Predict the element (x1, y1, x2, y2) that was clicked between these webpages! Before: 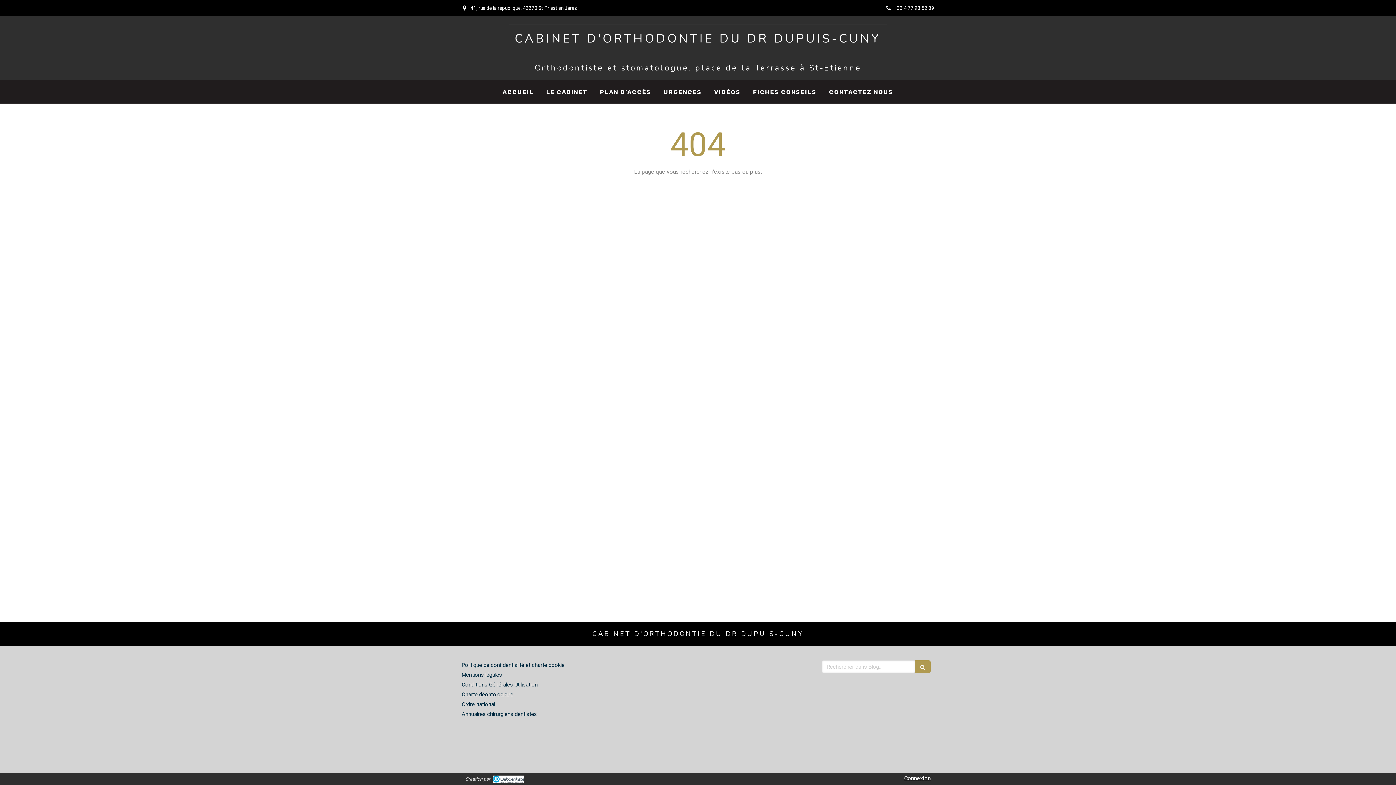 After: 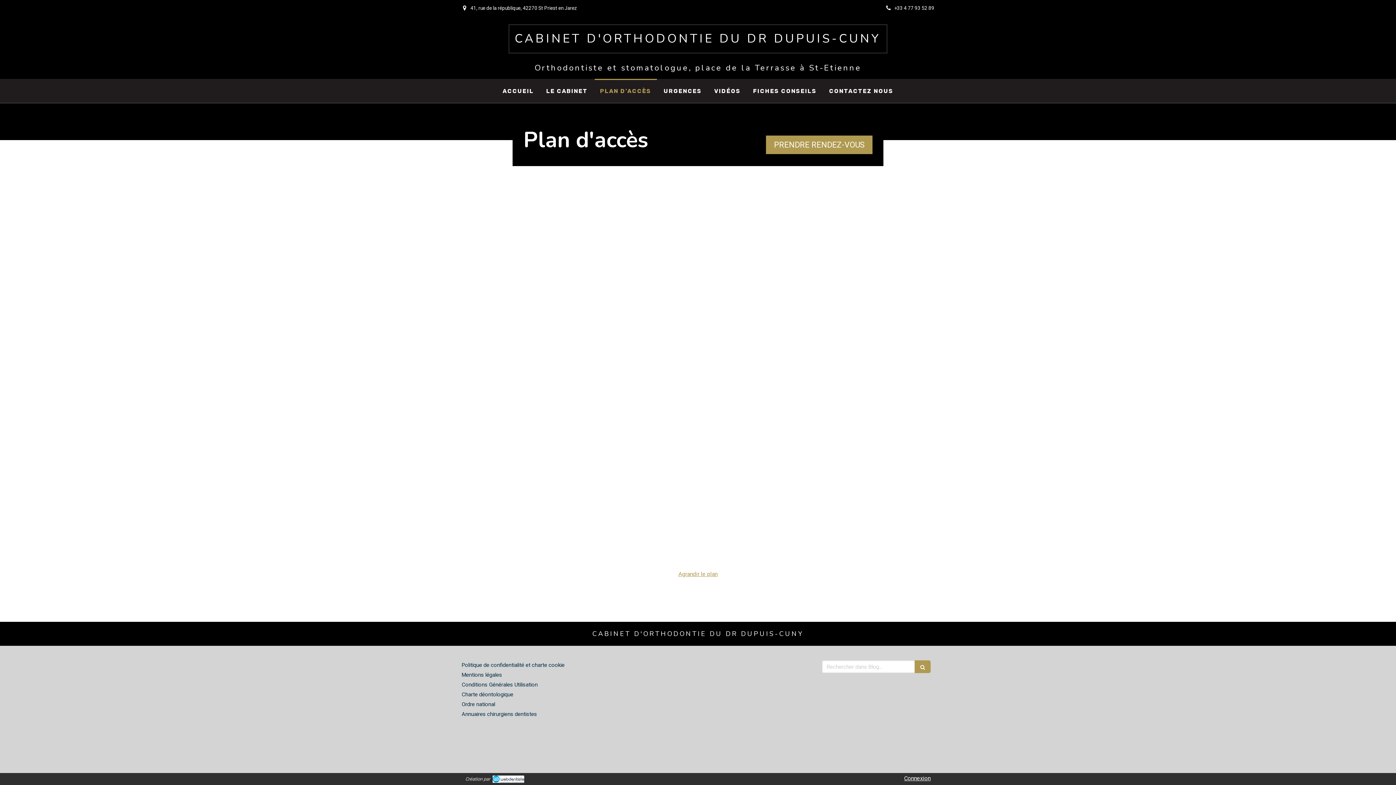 Action: label: PLAN D'ACCÈS bbox: (594, 80, 656, 103)